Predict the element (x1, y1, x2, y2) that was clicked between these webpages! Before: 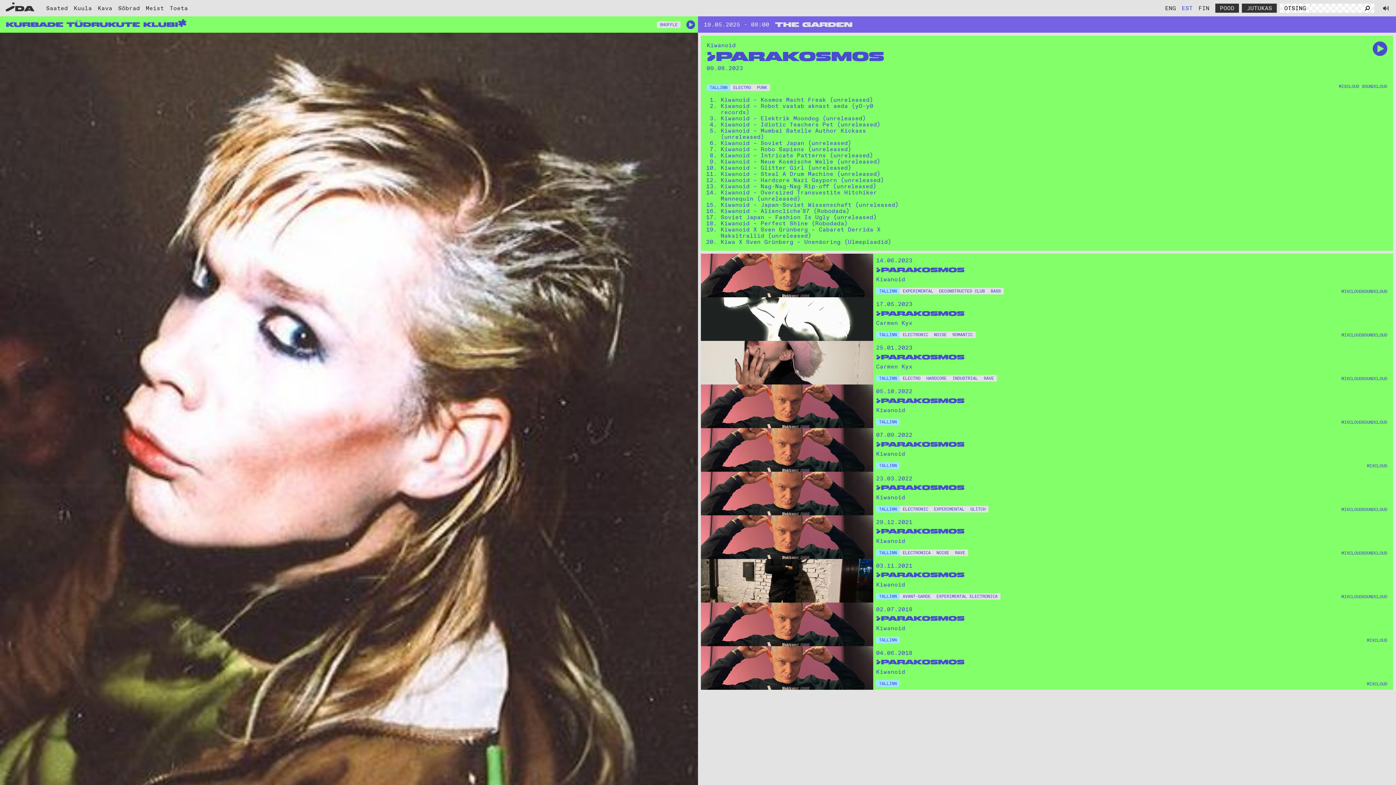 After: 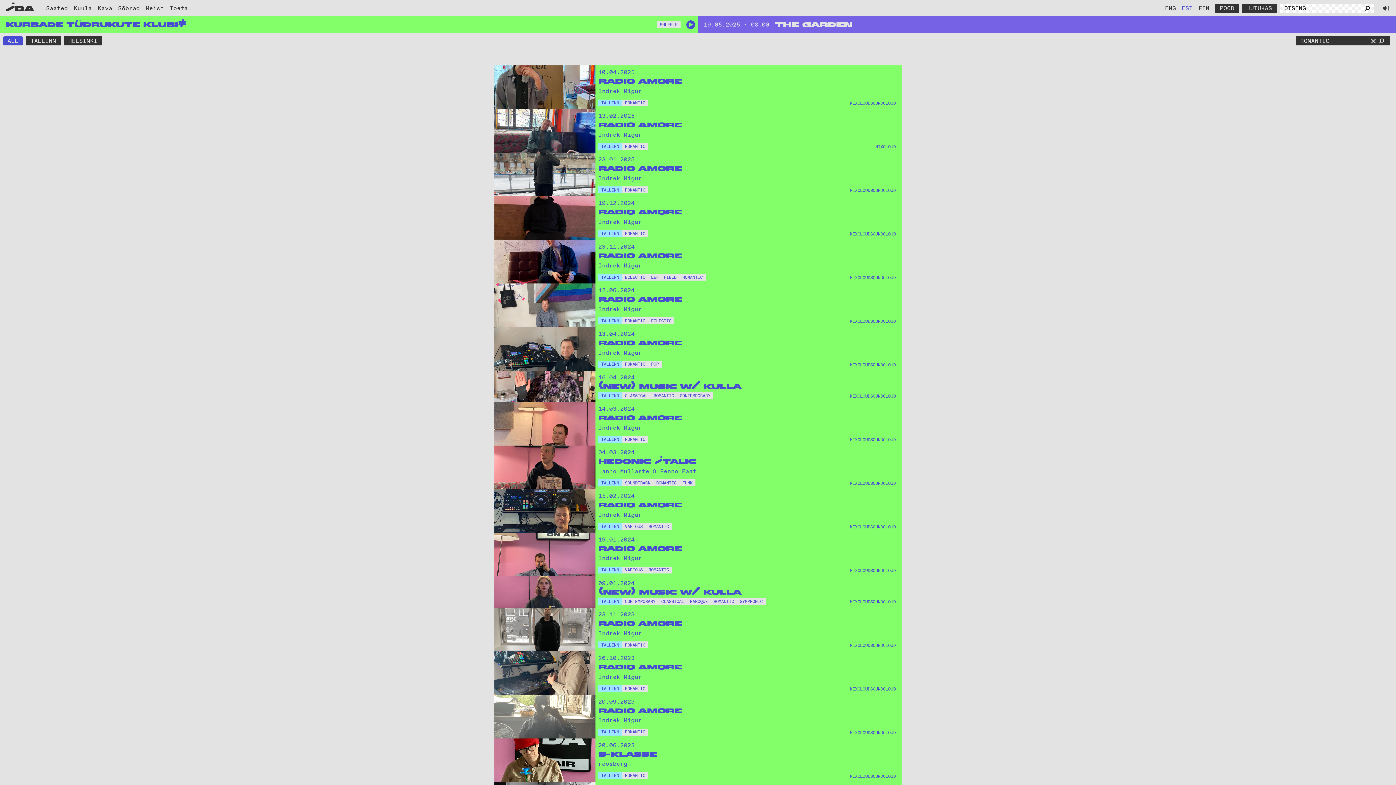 Action: bbox: (949, 331, 976, 338) label: Kategooria nupp